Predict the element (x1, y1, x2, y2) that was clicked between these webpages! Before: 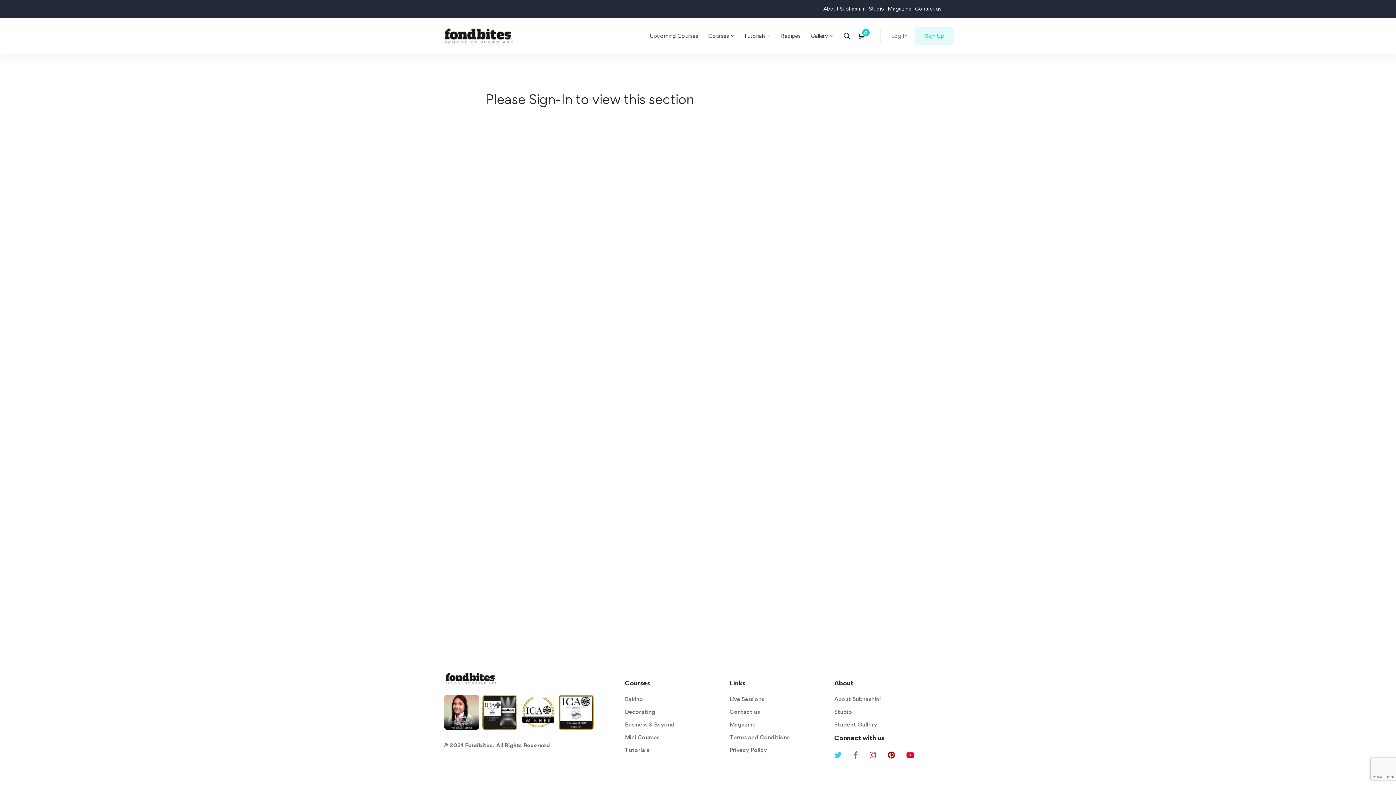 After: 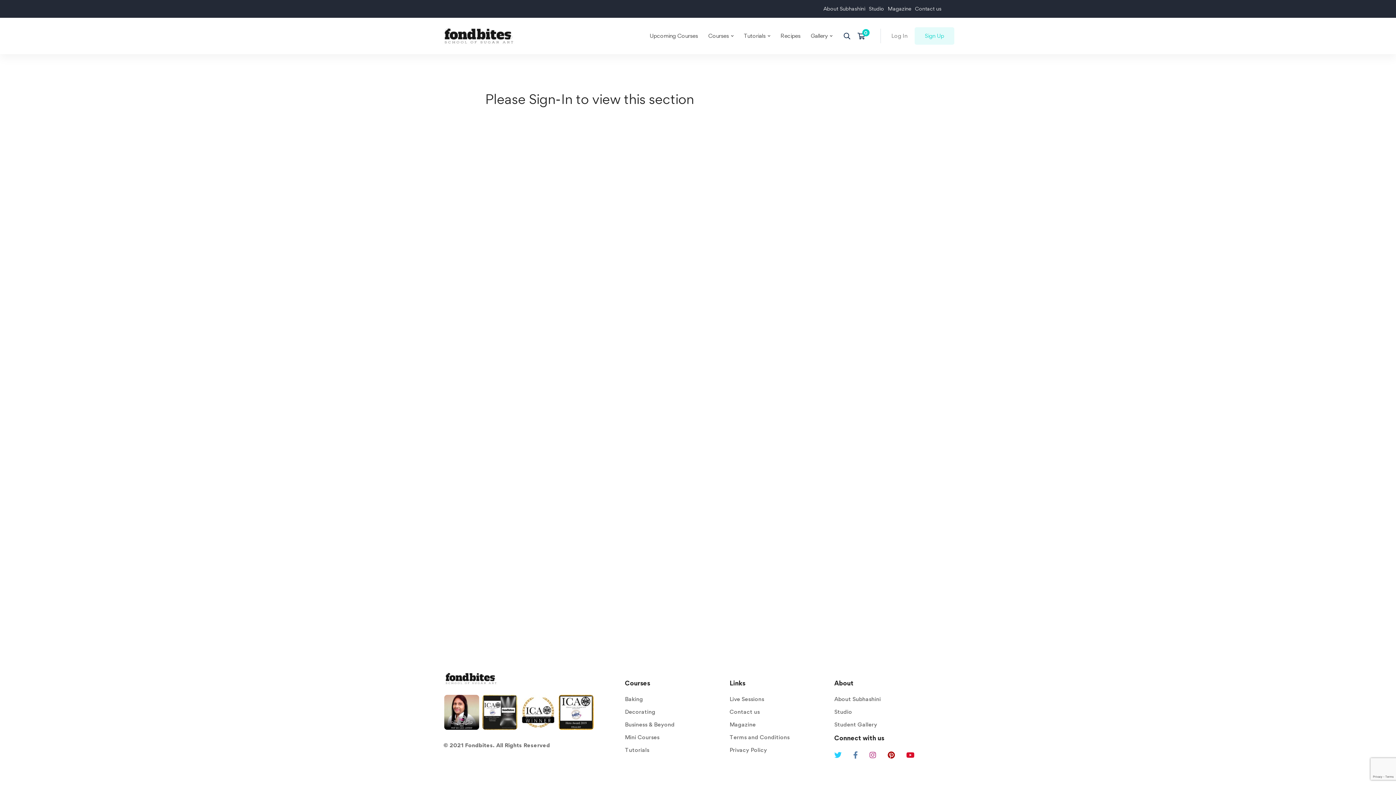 Action: bbox: (848, 750, 862, 761) label: Facebook